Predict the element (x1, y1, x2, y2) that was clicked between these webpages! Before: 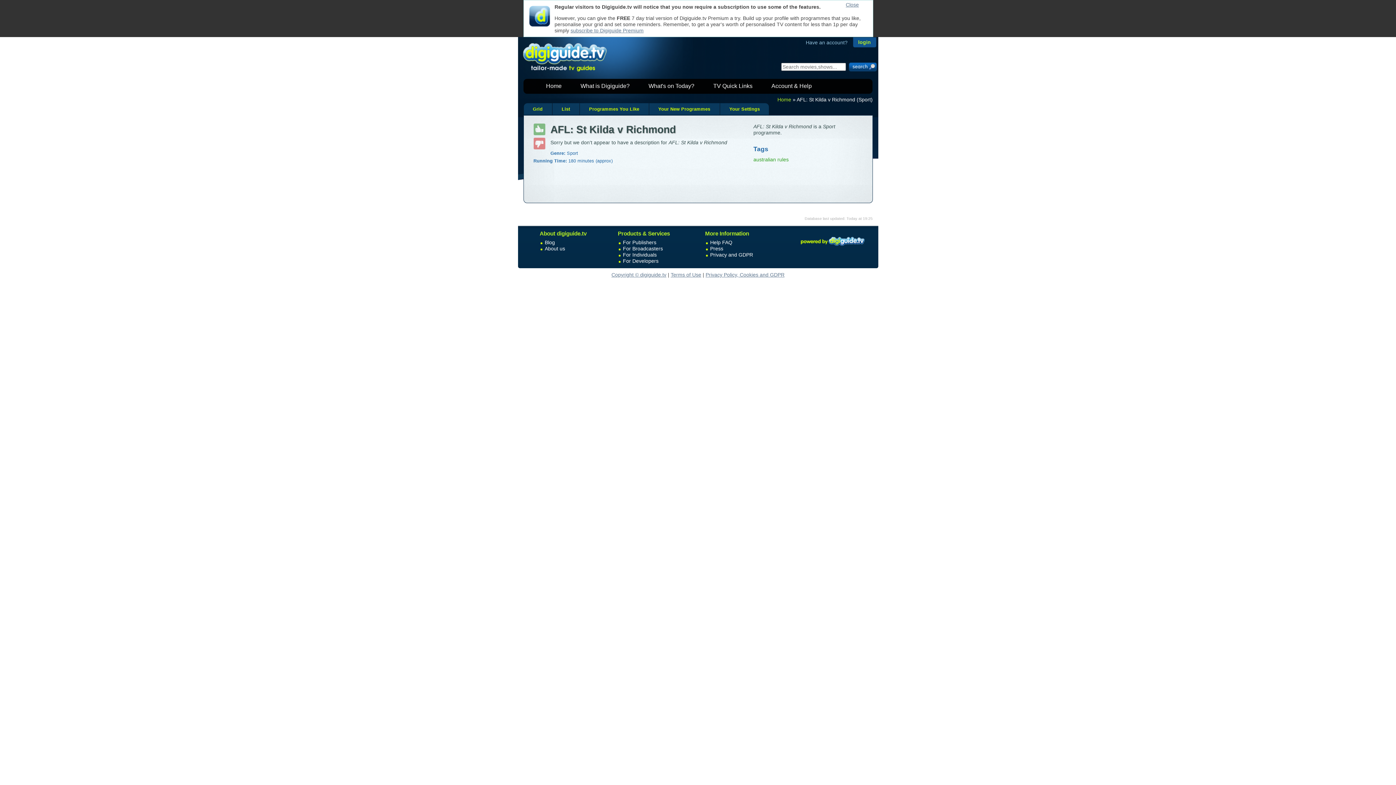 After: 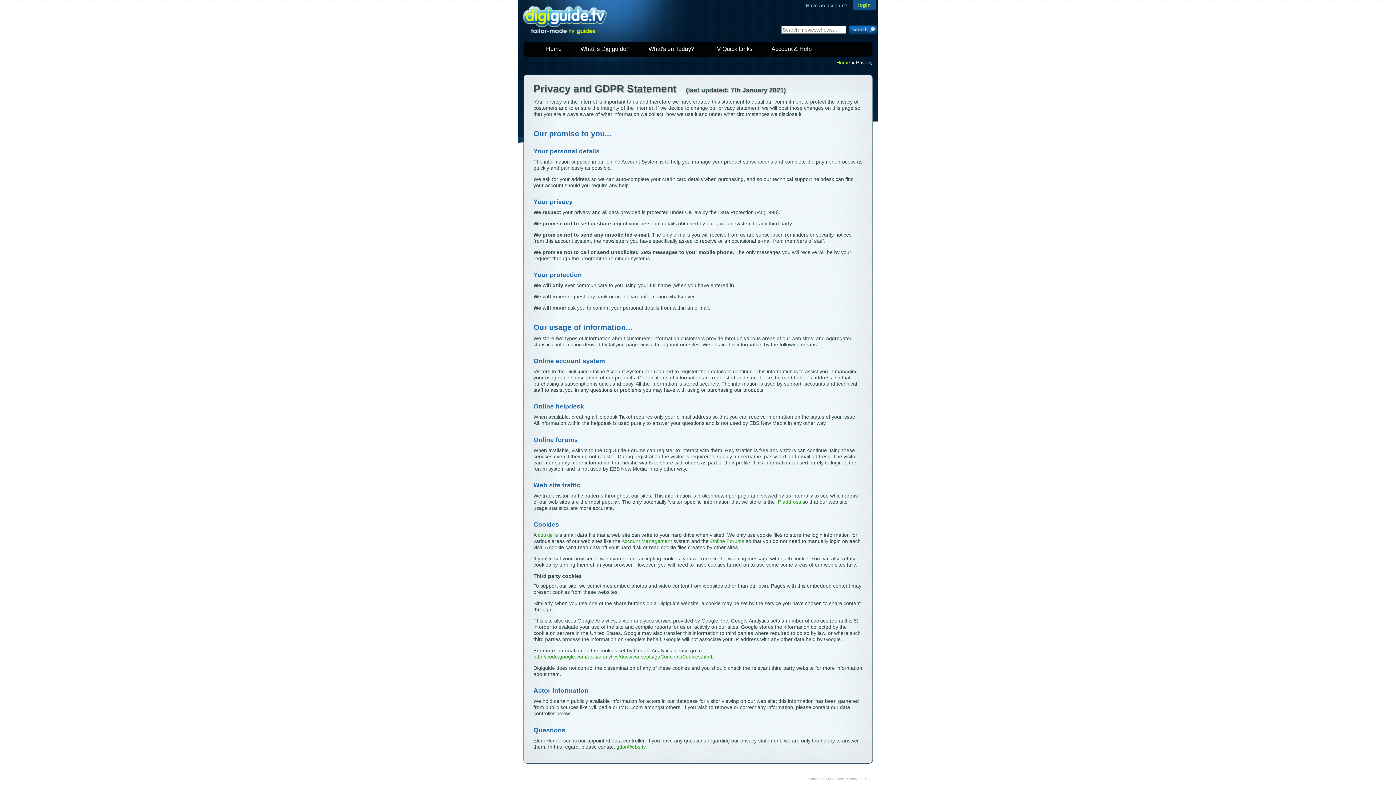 Action: label: Privacy Policy, Cookies and GDPR bbox: (705, 272, 784, 277)